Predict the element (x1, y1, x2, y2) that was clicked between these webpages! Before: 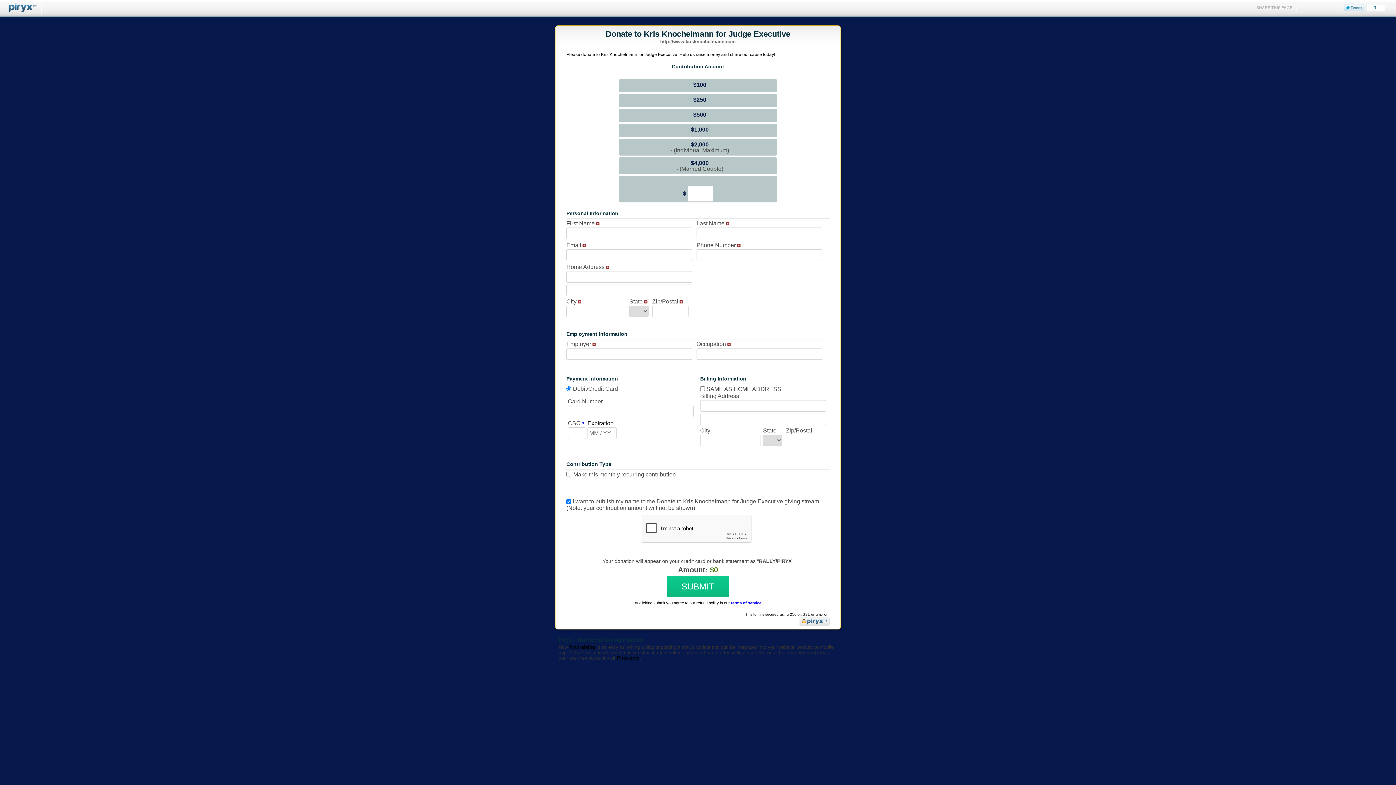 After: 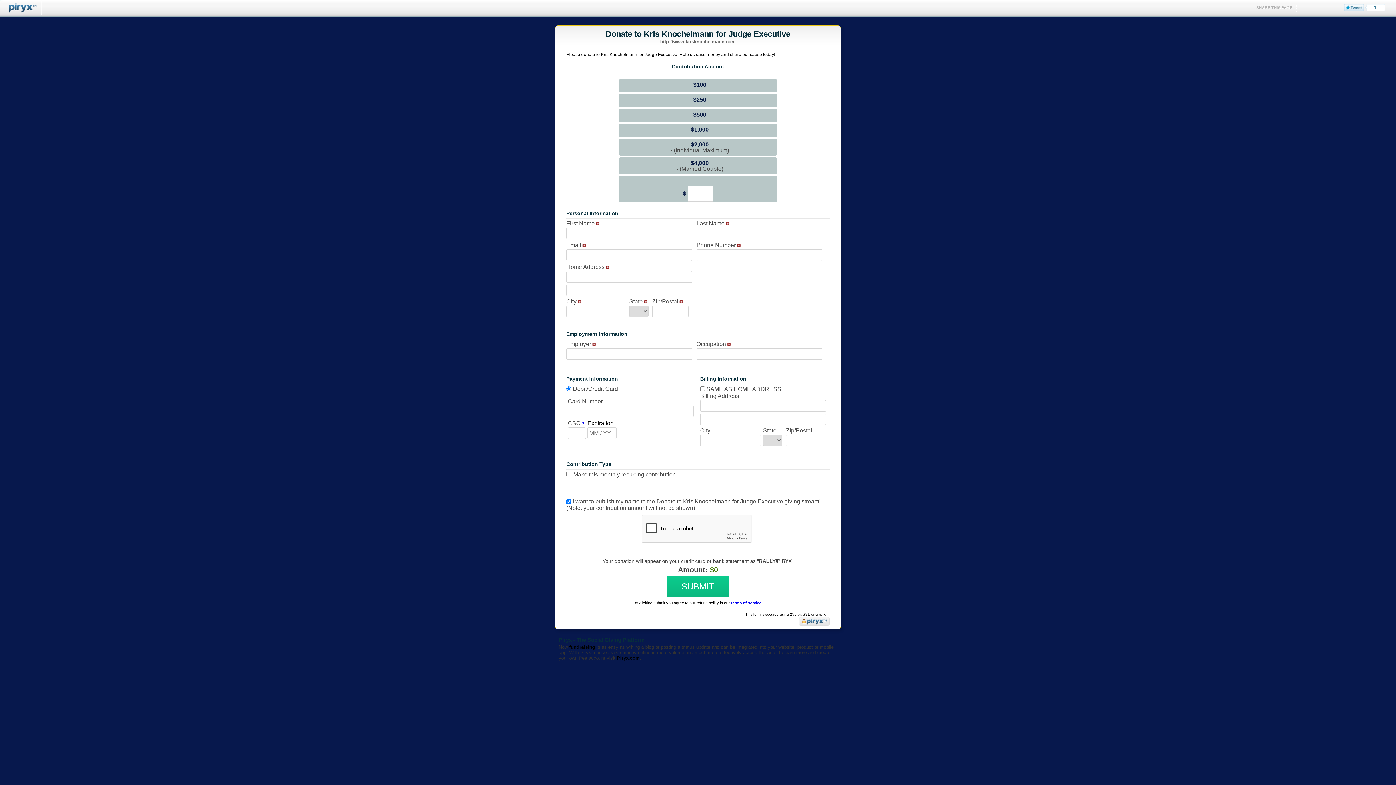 Action: bbox: (660, 38, 736, 44) label: http://www.krisknochelmann.com